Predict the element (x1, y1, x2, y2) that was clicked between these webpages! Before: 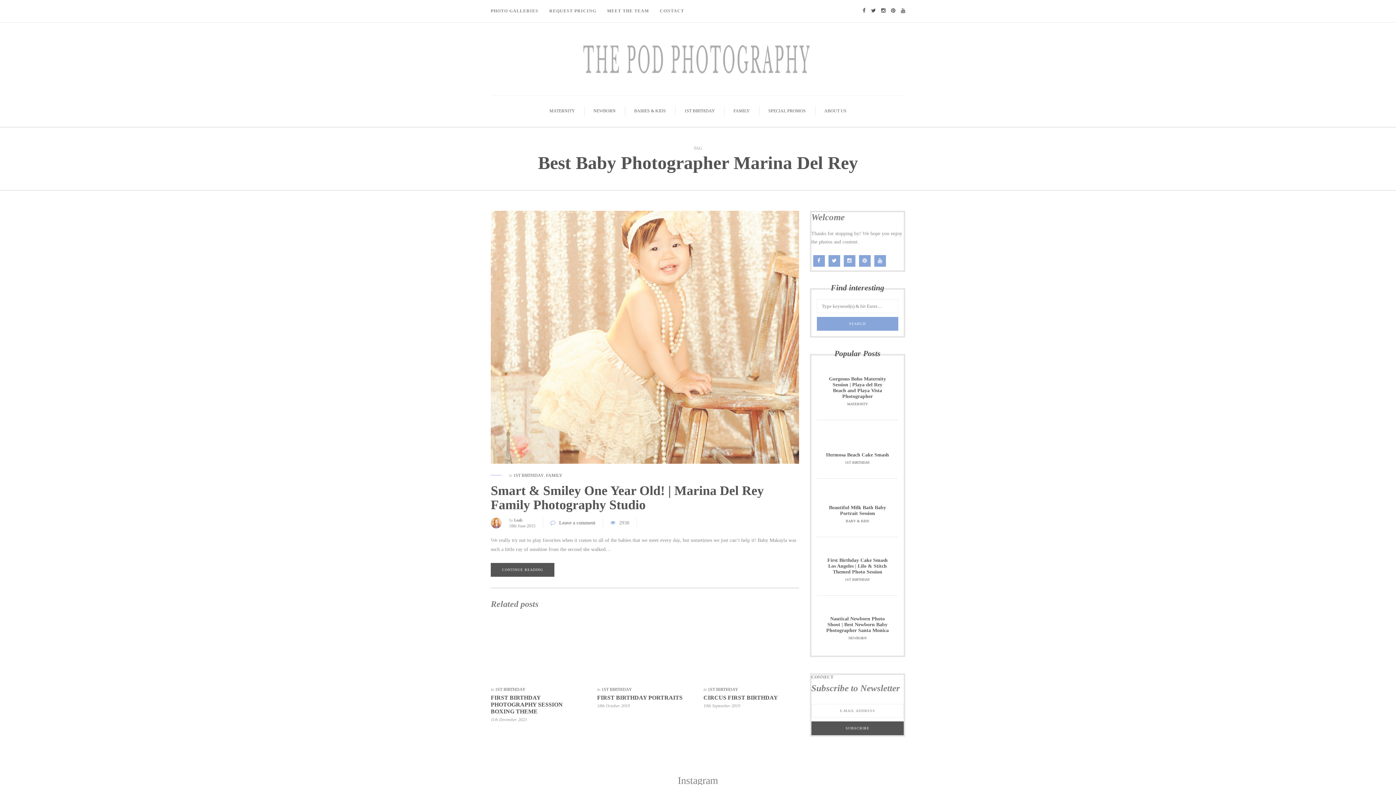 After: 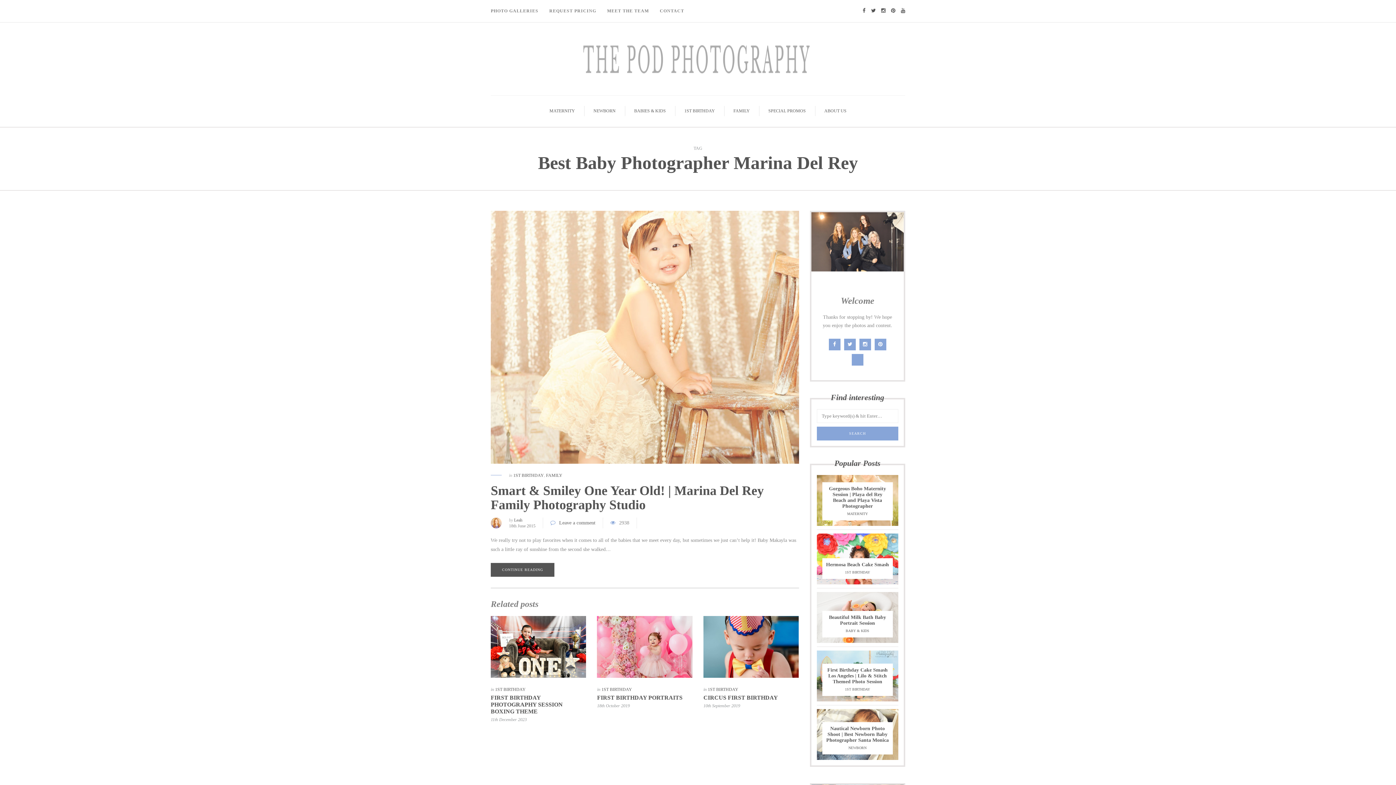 Action: bbox: (874, 255, 886, 266)